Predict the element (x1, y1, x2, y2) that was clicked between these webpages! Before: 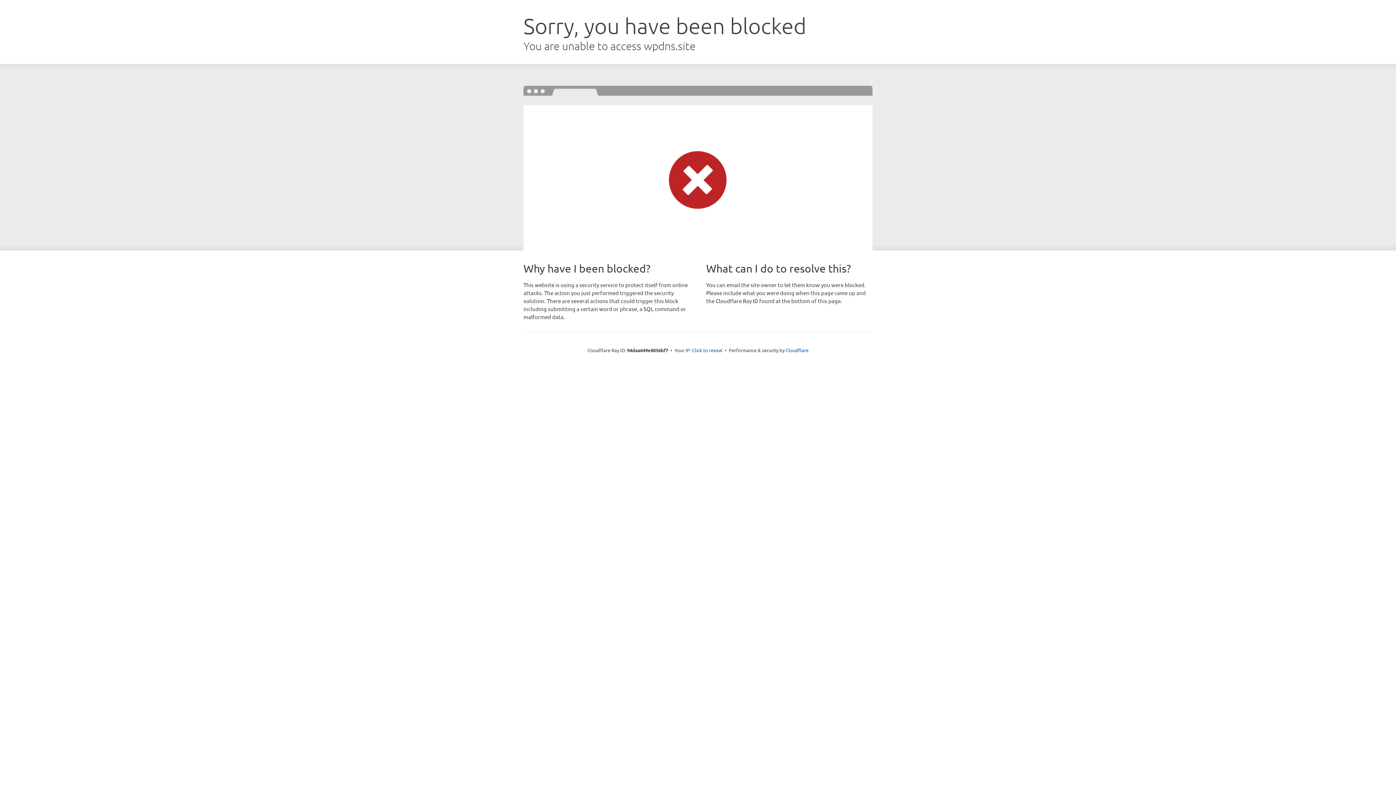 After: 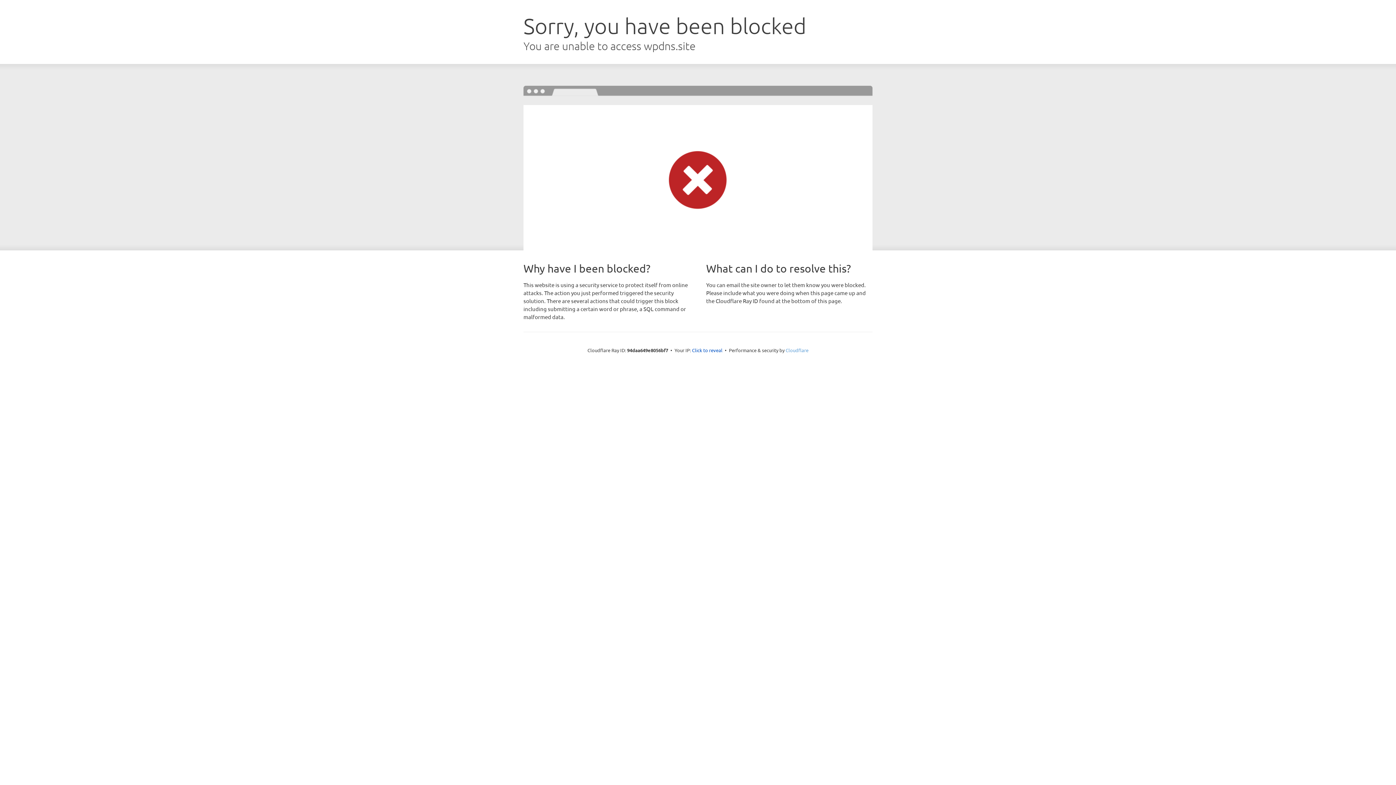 Action: label: Cloudflare bbox: (785, 347, 808, 353)